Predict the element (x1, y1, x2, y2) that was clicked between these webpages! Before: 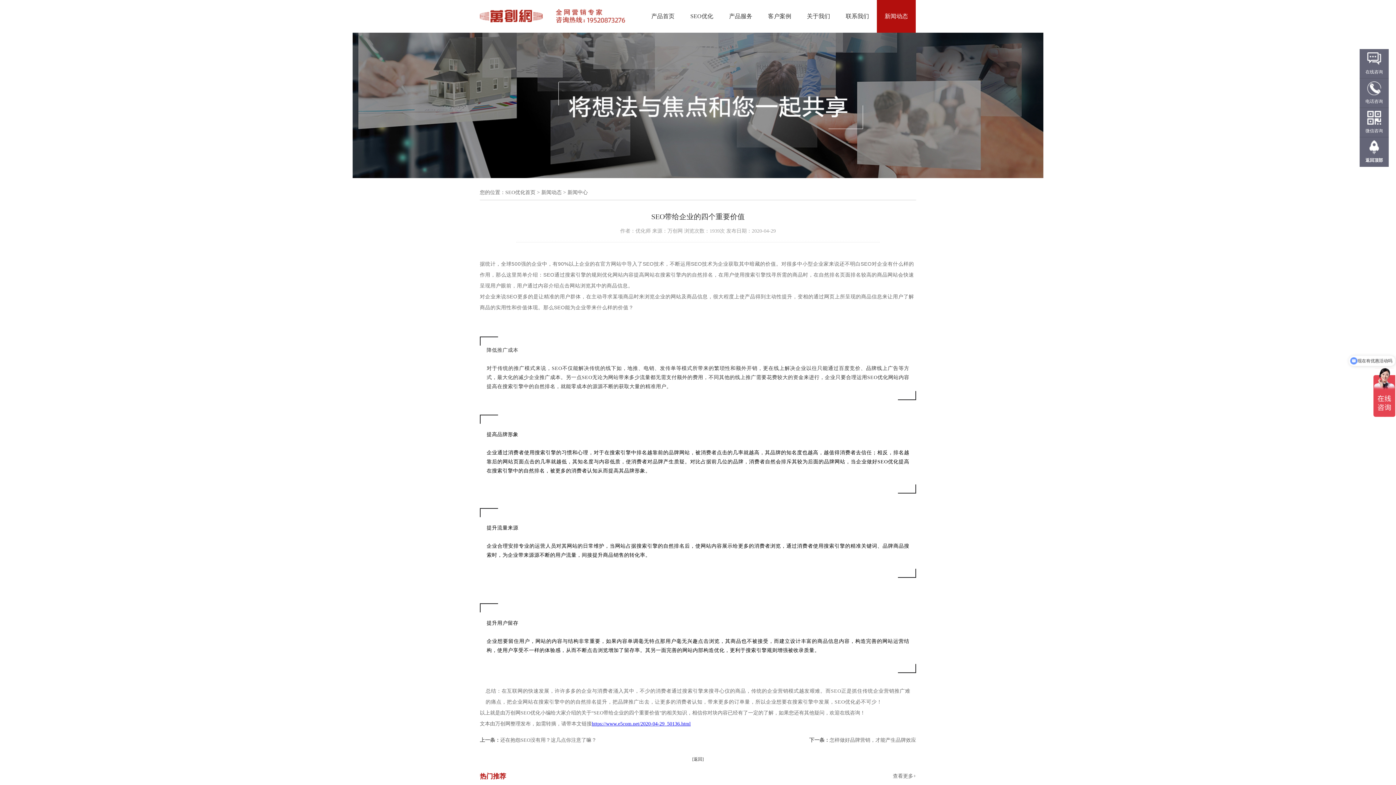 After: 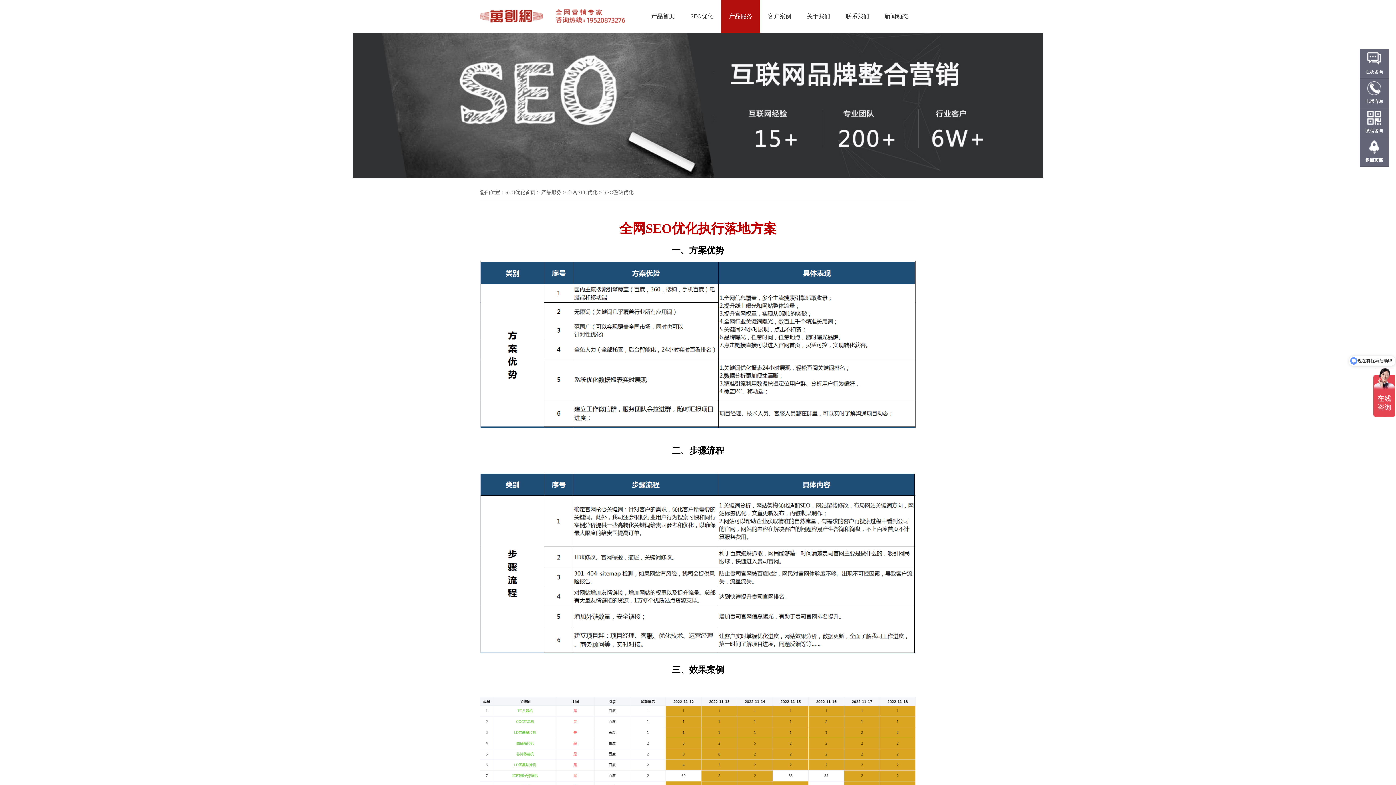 Action: bbox: (721, 0, 760, 32) label: 产品服务